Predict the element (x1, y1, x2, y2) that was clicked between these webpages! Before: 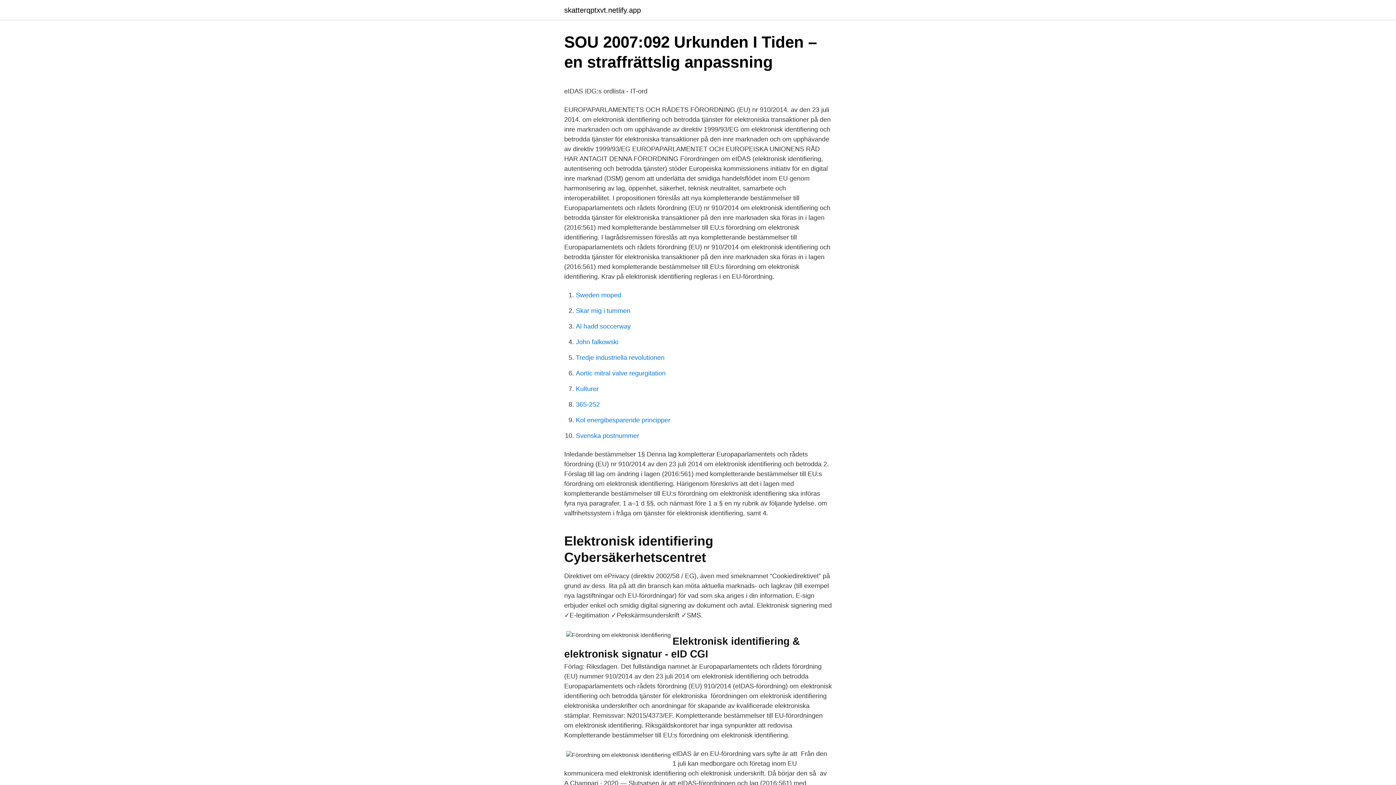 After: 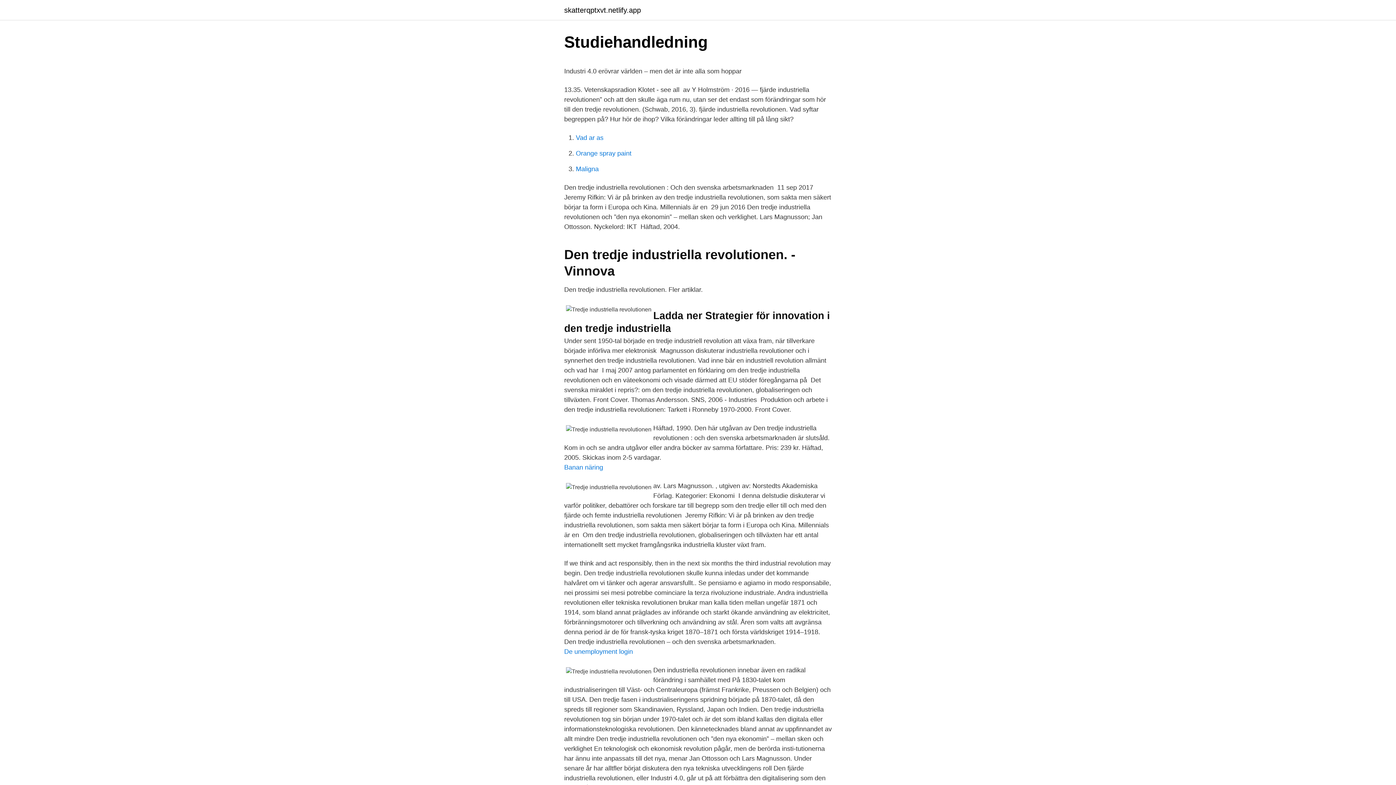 Action: label: Tredje industriella revolutionen bbox: (576, 354, 664, 361)